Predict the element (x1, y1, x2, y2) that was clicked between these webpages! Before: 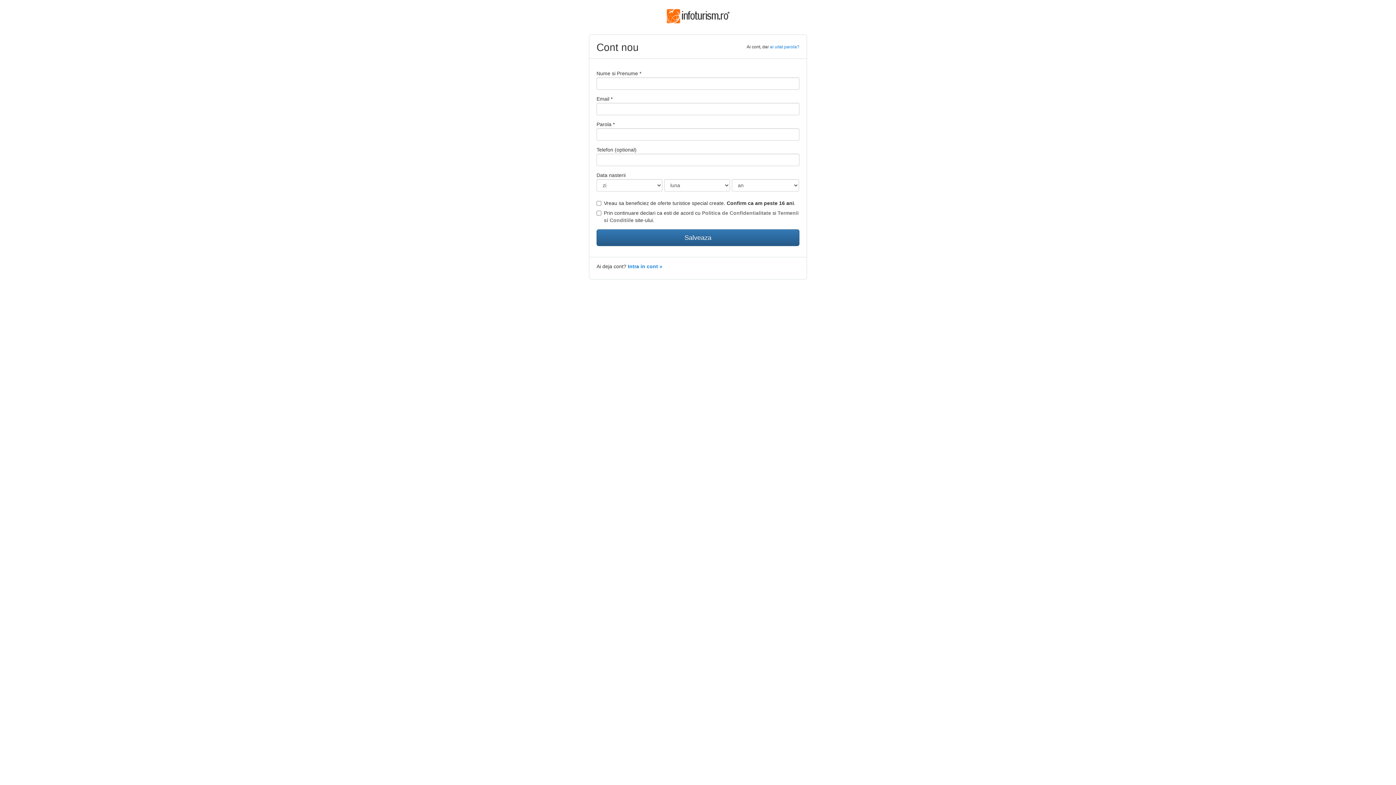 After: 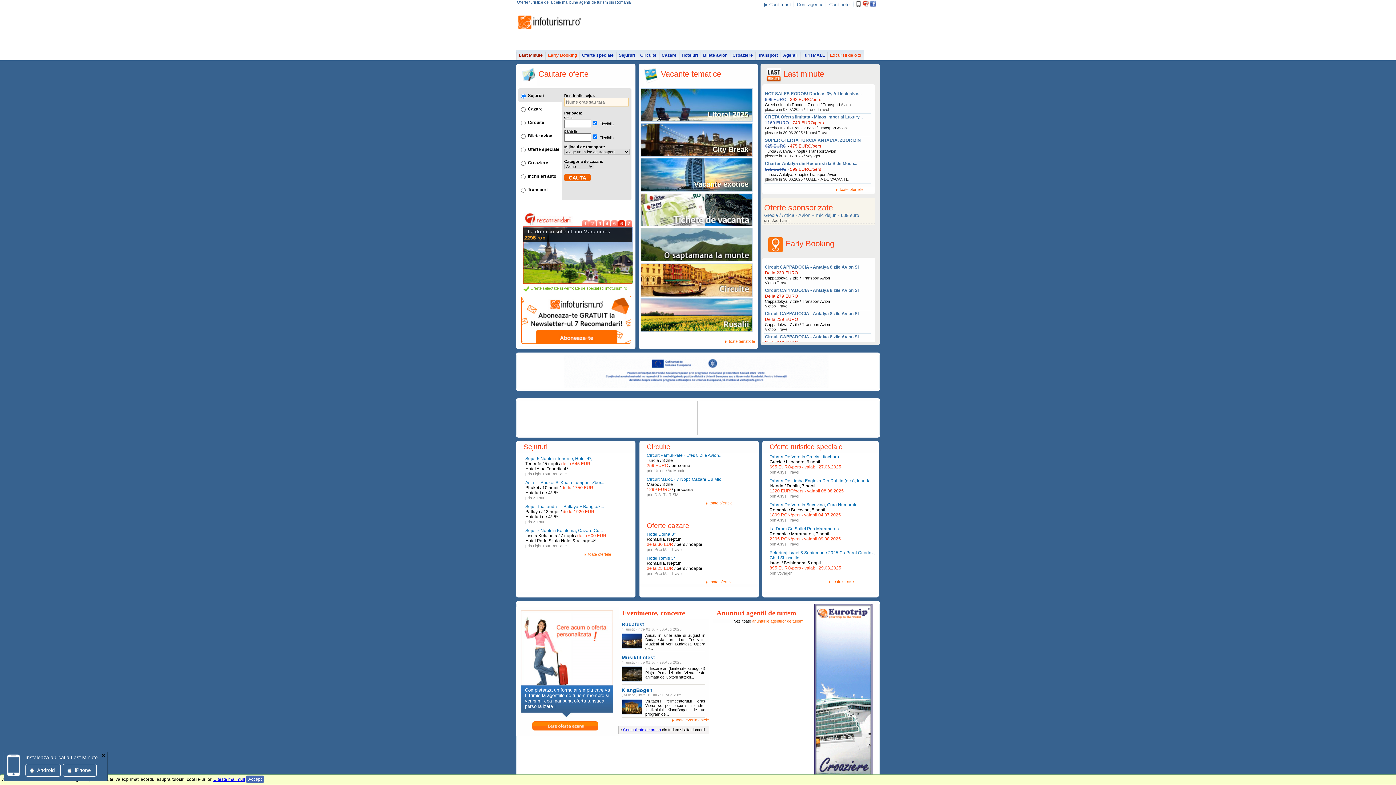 Action: bbox: (666, 9, 729, 23) label: Infoturism